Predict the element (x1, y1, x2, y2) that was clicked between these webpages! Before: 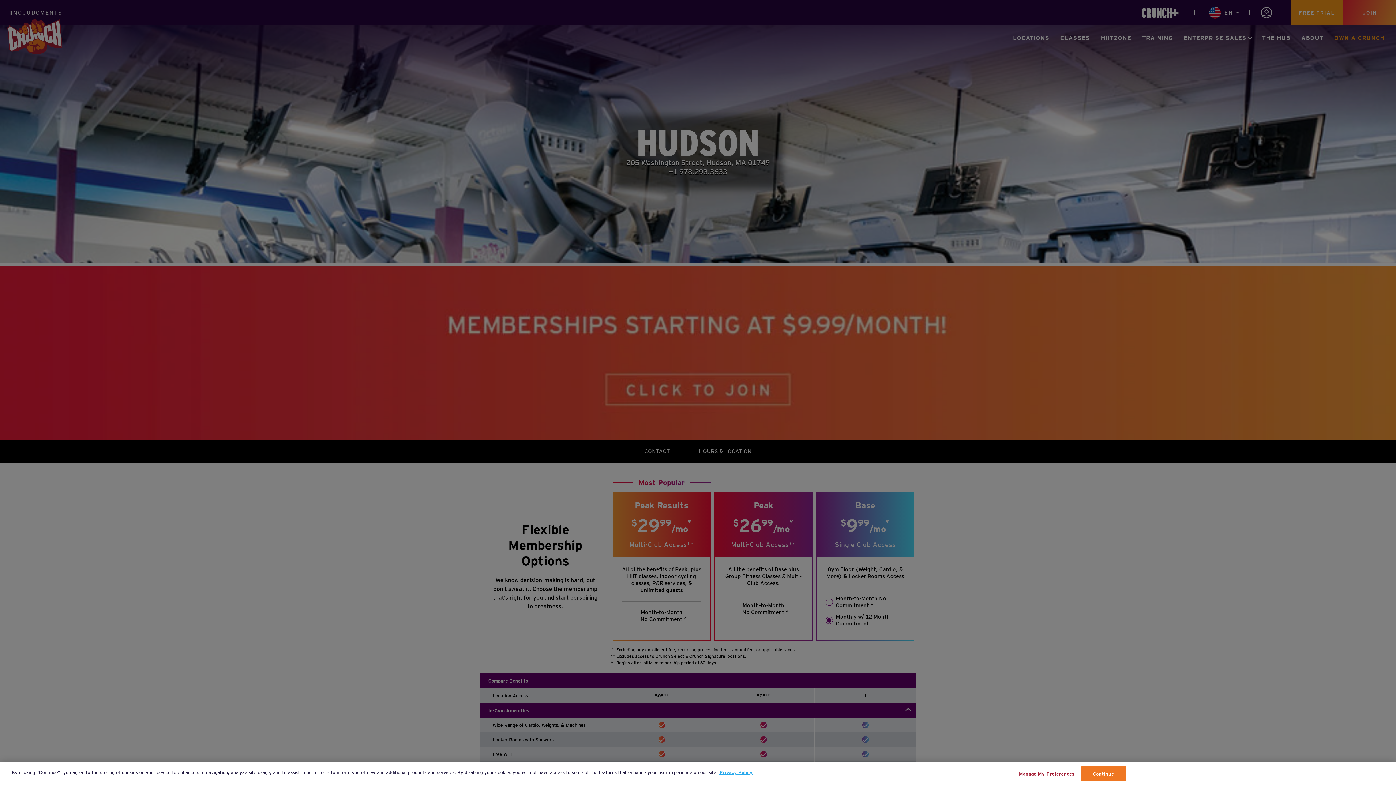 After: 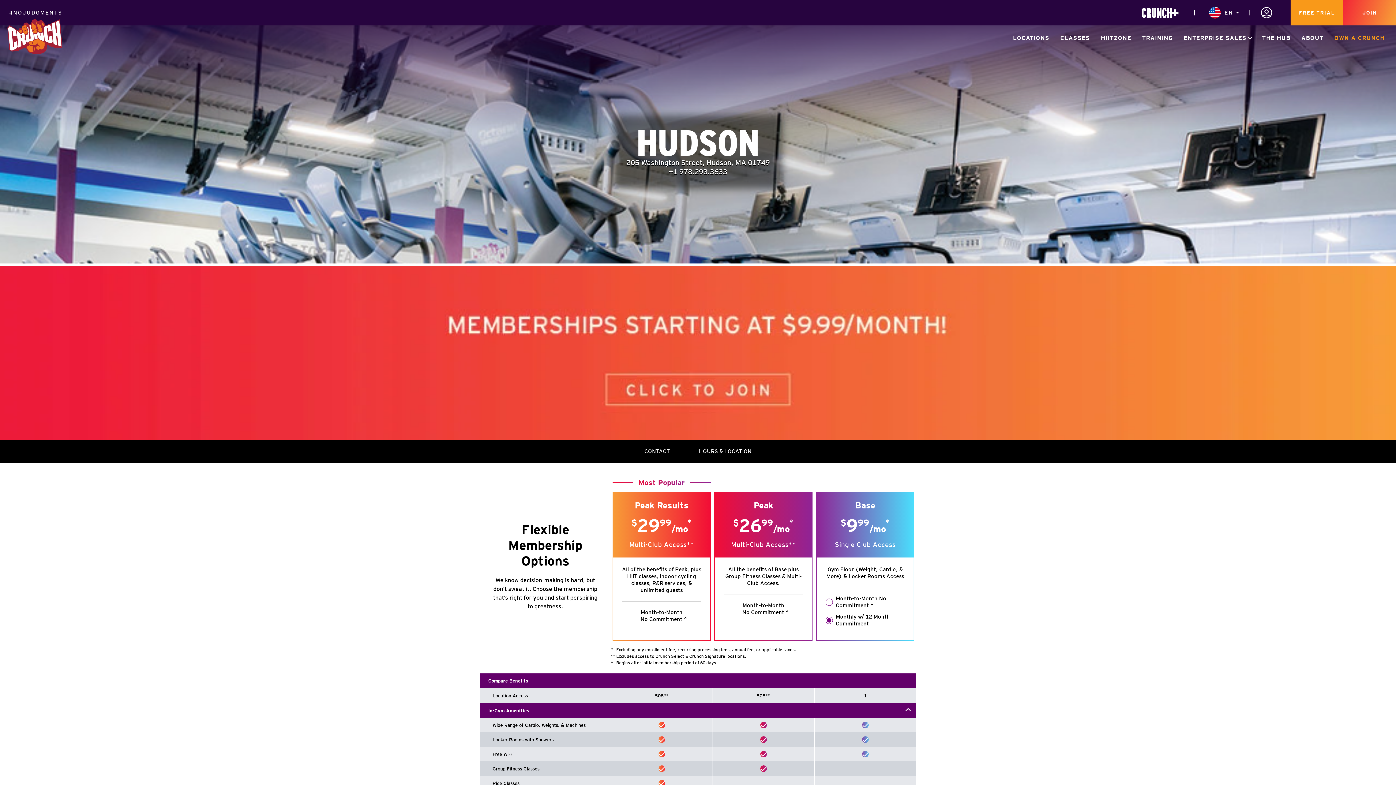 Action: bbox: (1080, 766, 1126, 781) label: Continue